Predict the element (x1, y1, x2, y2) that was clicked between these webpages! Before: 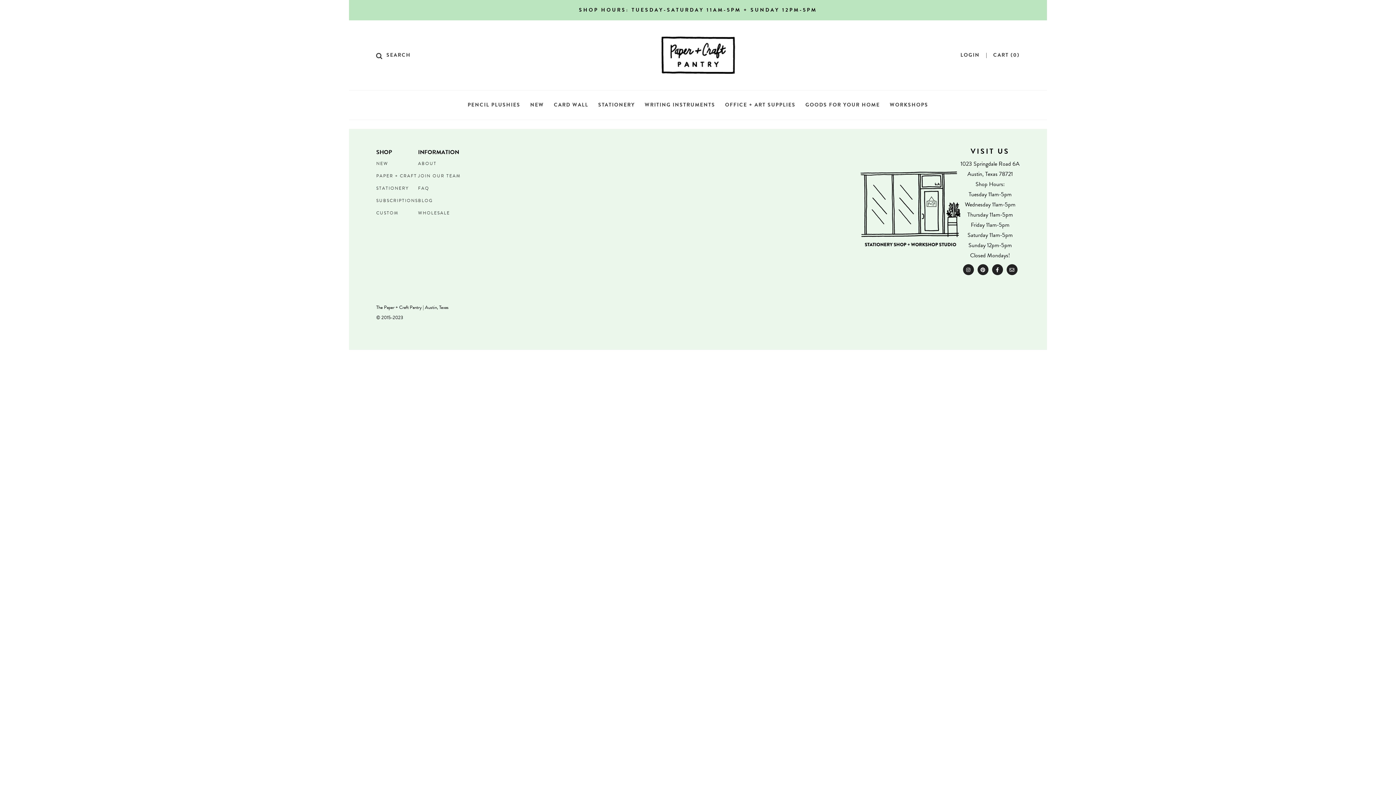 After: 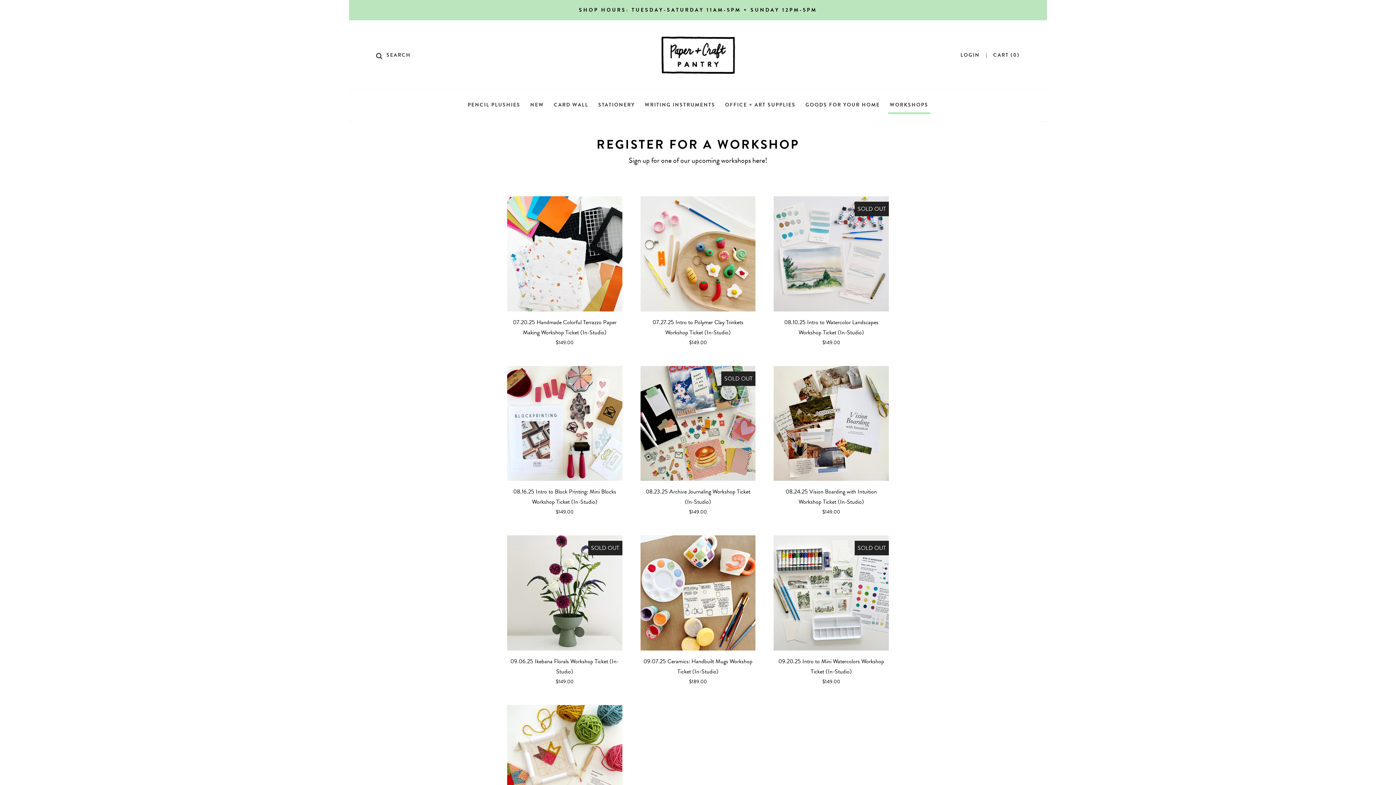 Action: bbox: (888, 97, 930, 112) label: WORKSHOPS